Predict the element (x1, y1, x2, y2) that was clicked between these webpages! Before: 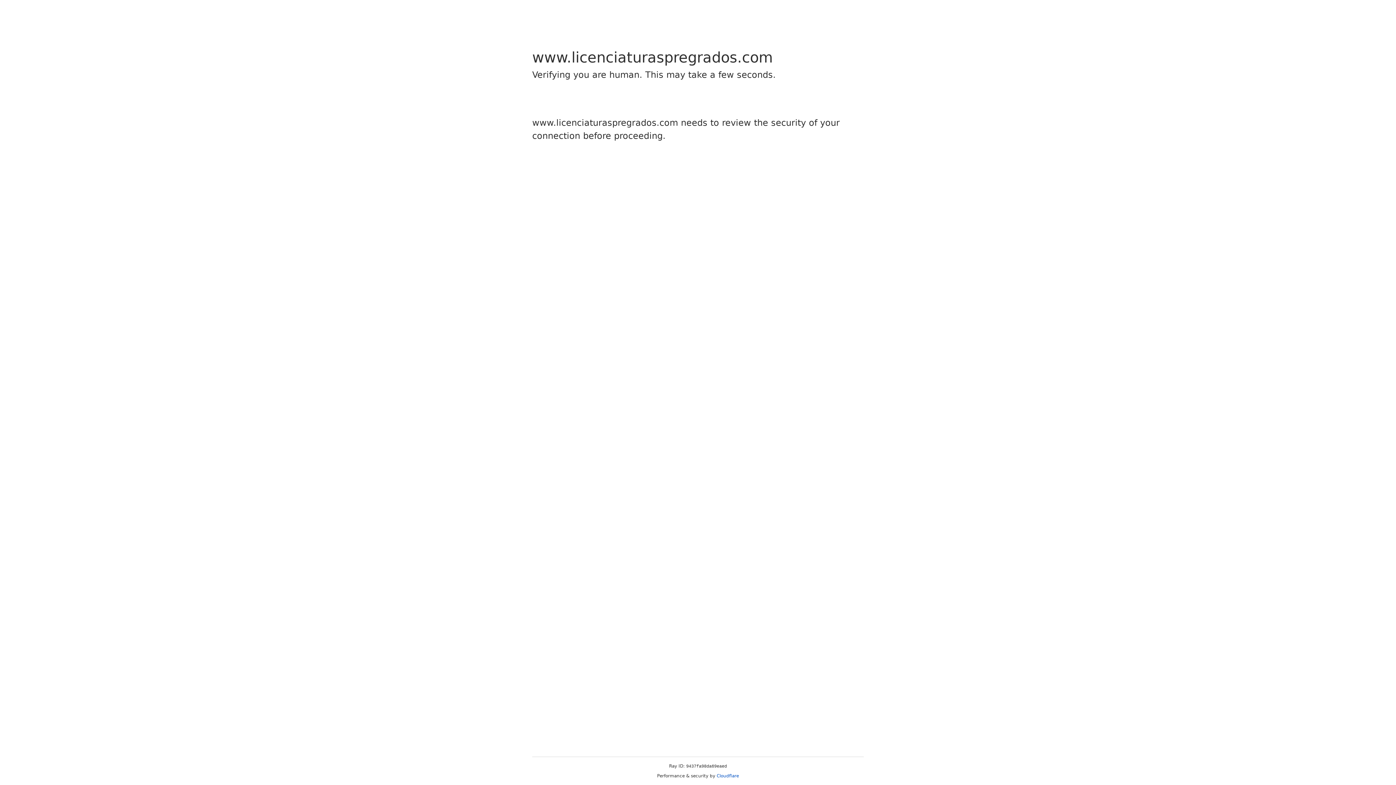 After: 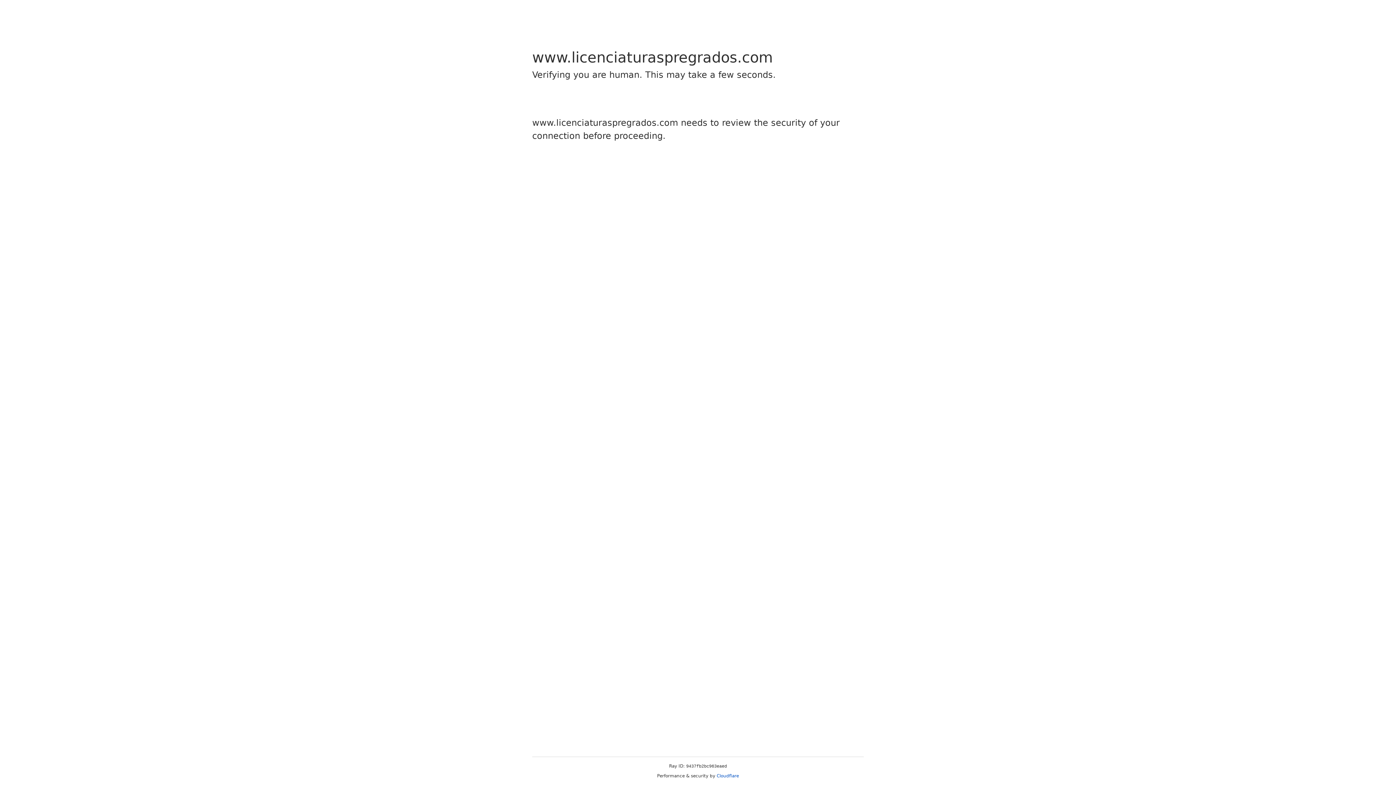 Action: bbox: (716, 773, 739, 778) label: Cloudflare